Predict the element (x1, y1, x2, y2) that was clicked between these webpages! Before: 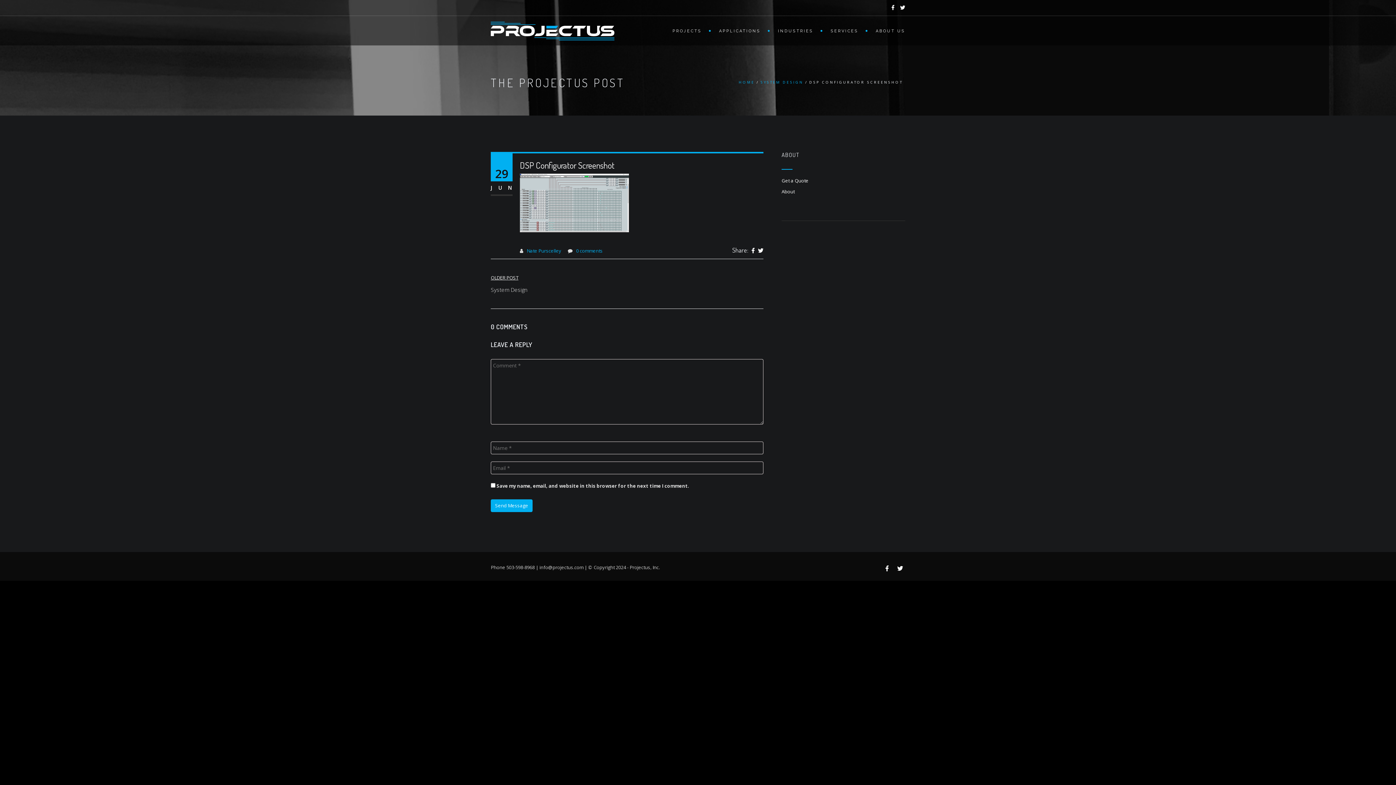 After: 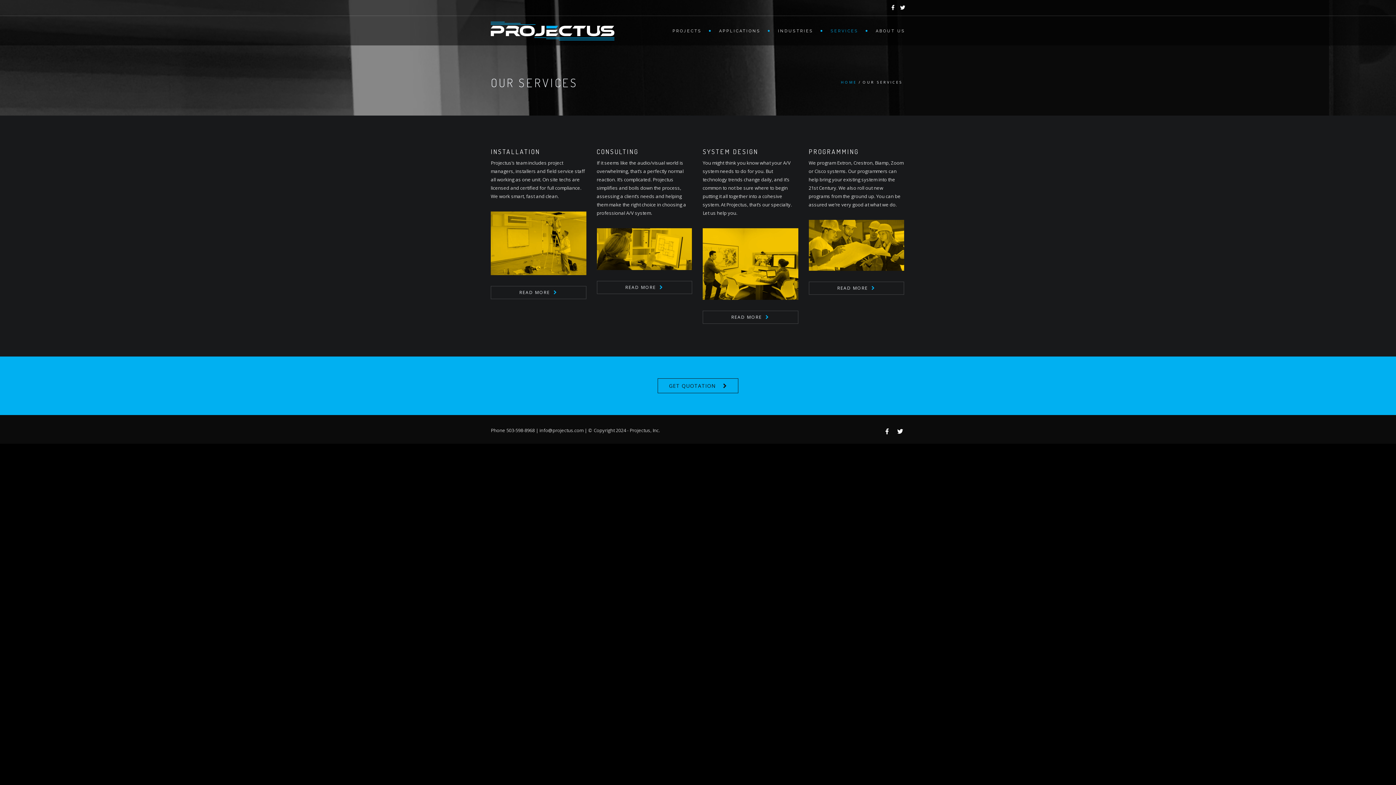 Action: label: SERVICES bbox: (823, 16, 868, 45)